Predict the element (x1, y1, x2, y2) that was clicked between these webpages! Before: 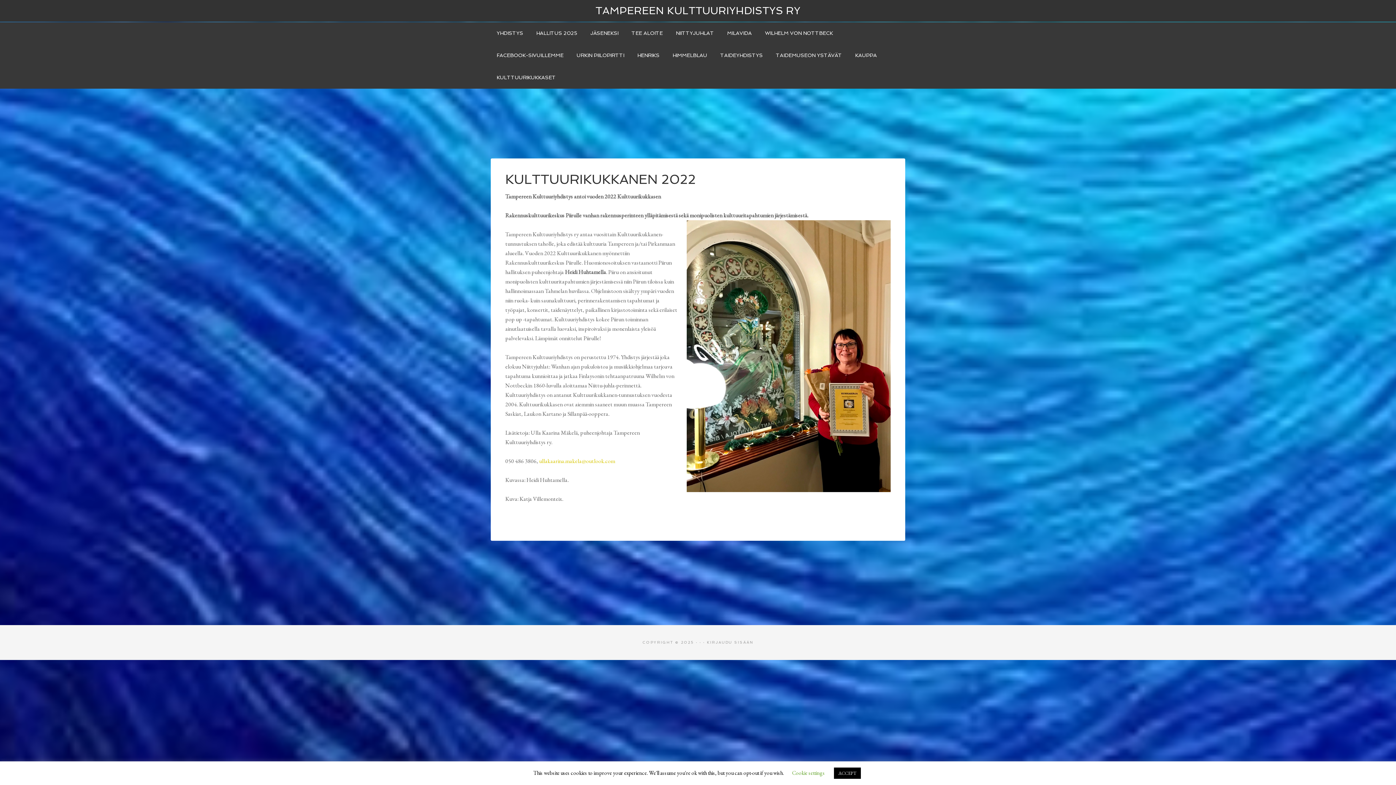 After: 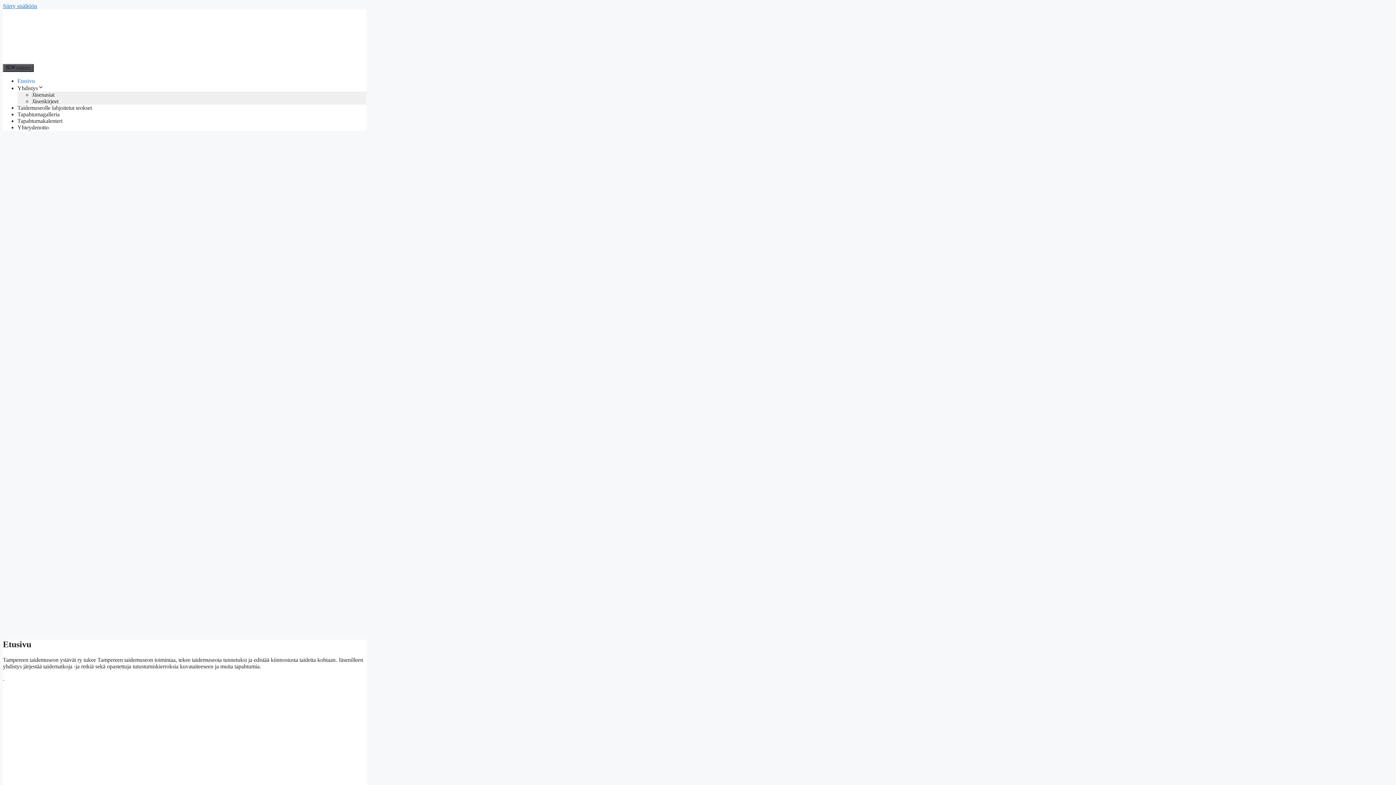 Action: bbox: (770, 44, 848, 66) label: TAIDEMUSEON YSTÄVÄT